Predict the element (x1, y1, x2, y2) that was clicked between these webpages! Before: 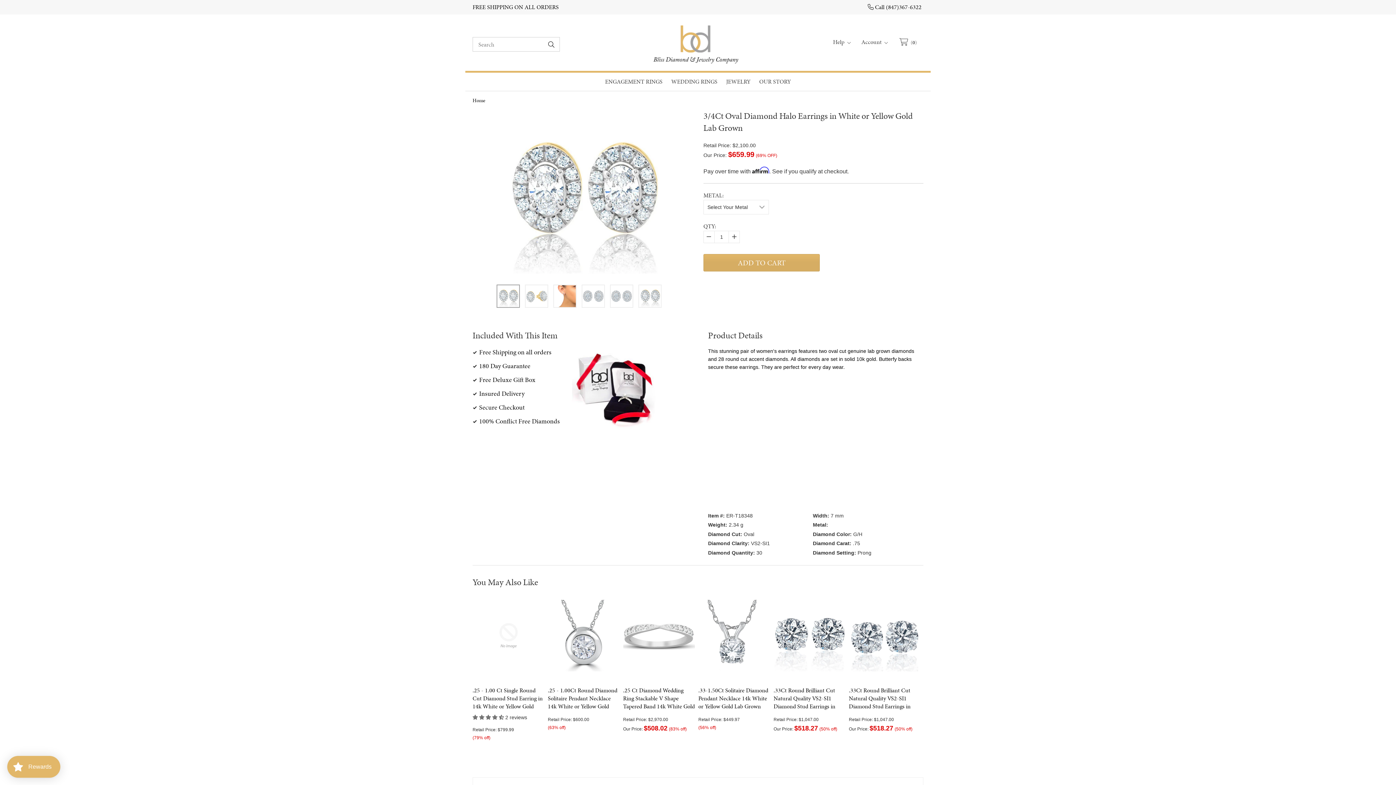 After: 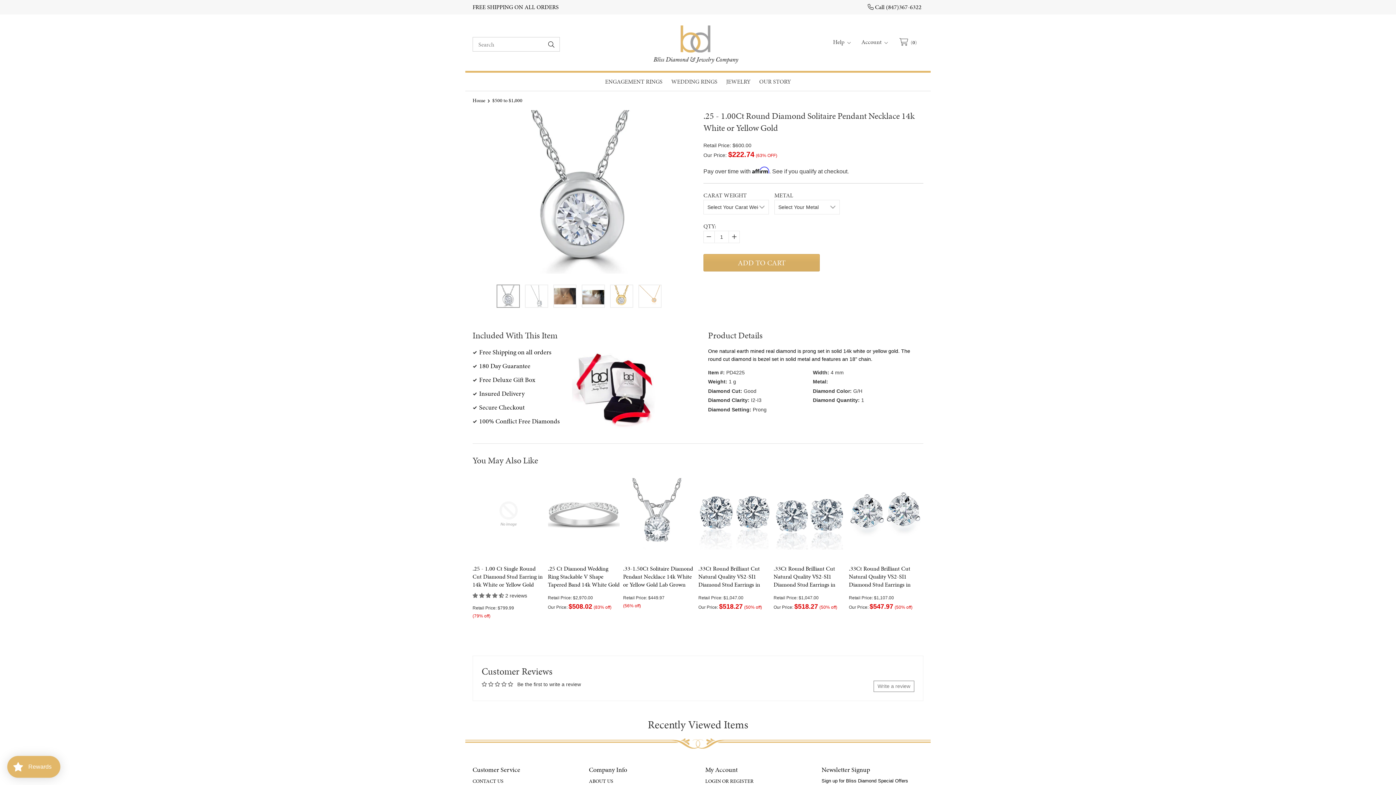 Action: bbox: (548, 686, 617, 710) label: .25 - 1.00Ct Round Diamond Solitaire Pendant Necklace 14k White or Yellow Gold